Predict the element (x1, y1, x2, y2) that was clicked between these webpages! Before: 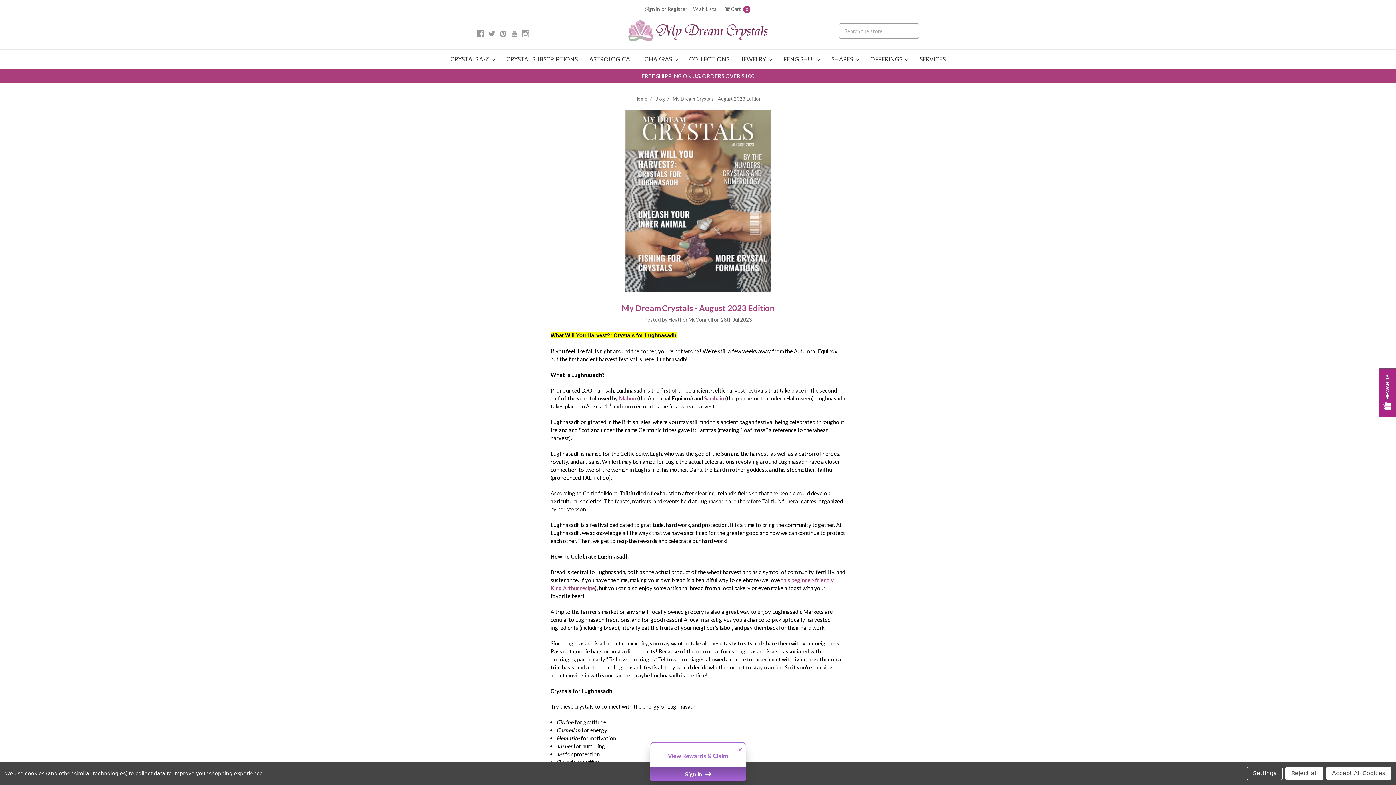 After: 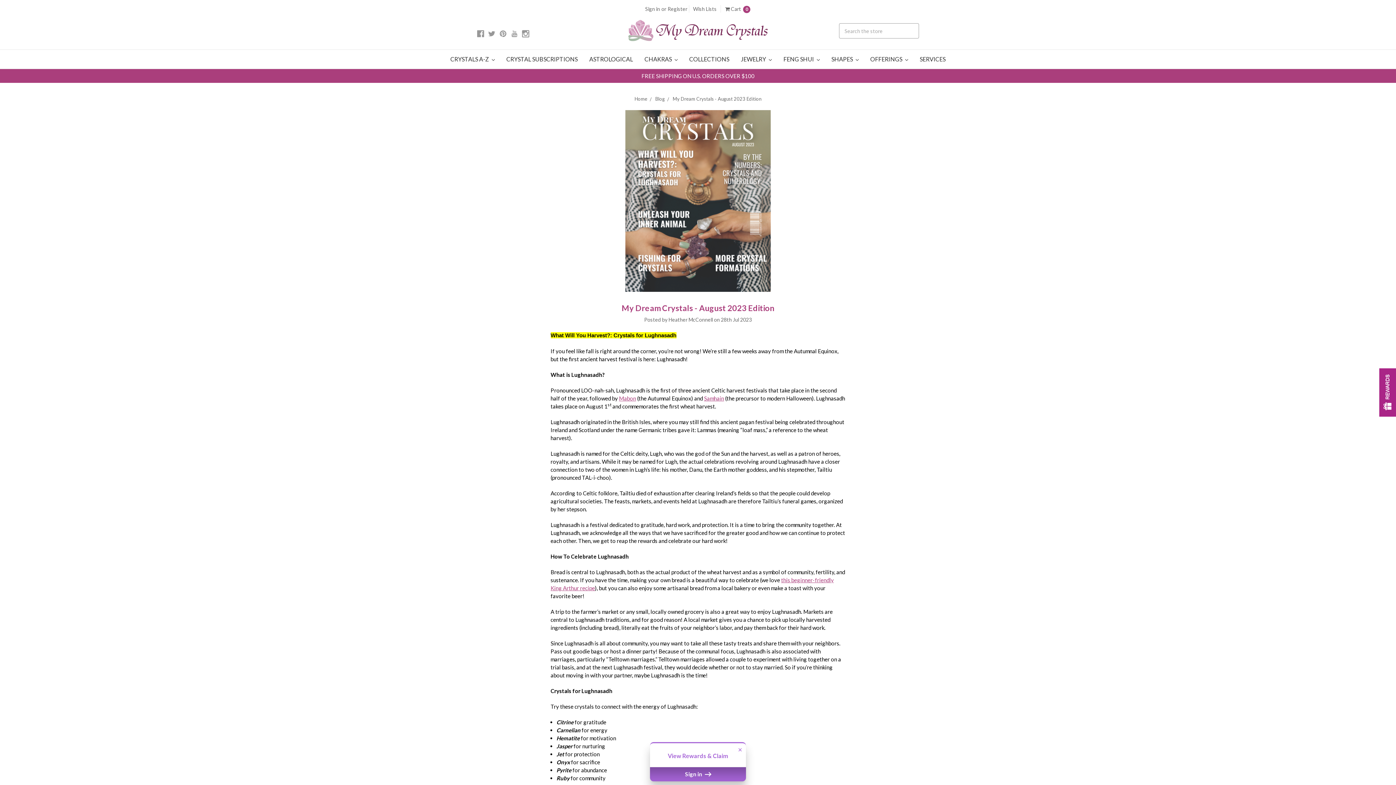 Action: label: Accept All Cookies bbox: (1326, 767, 1391, 780)